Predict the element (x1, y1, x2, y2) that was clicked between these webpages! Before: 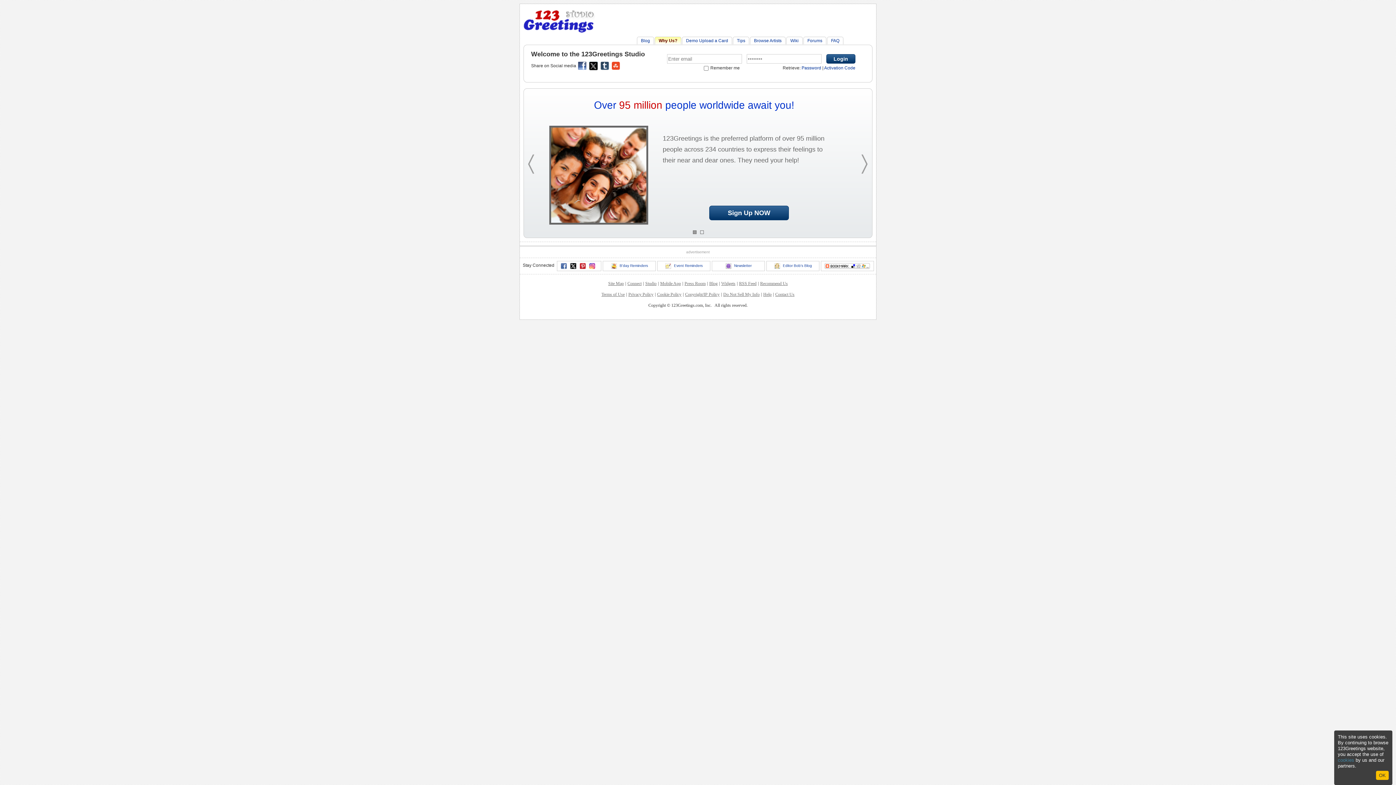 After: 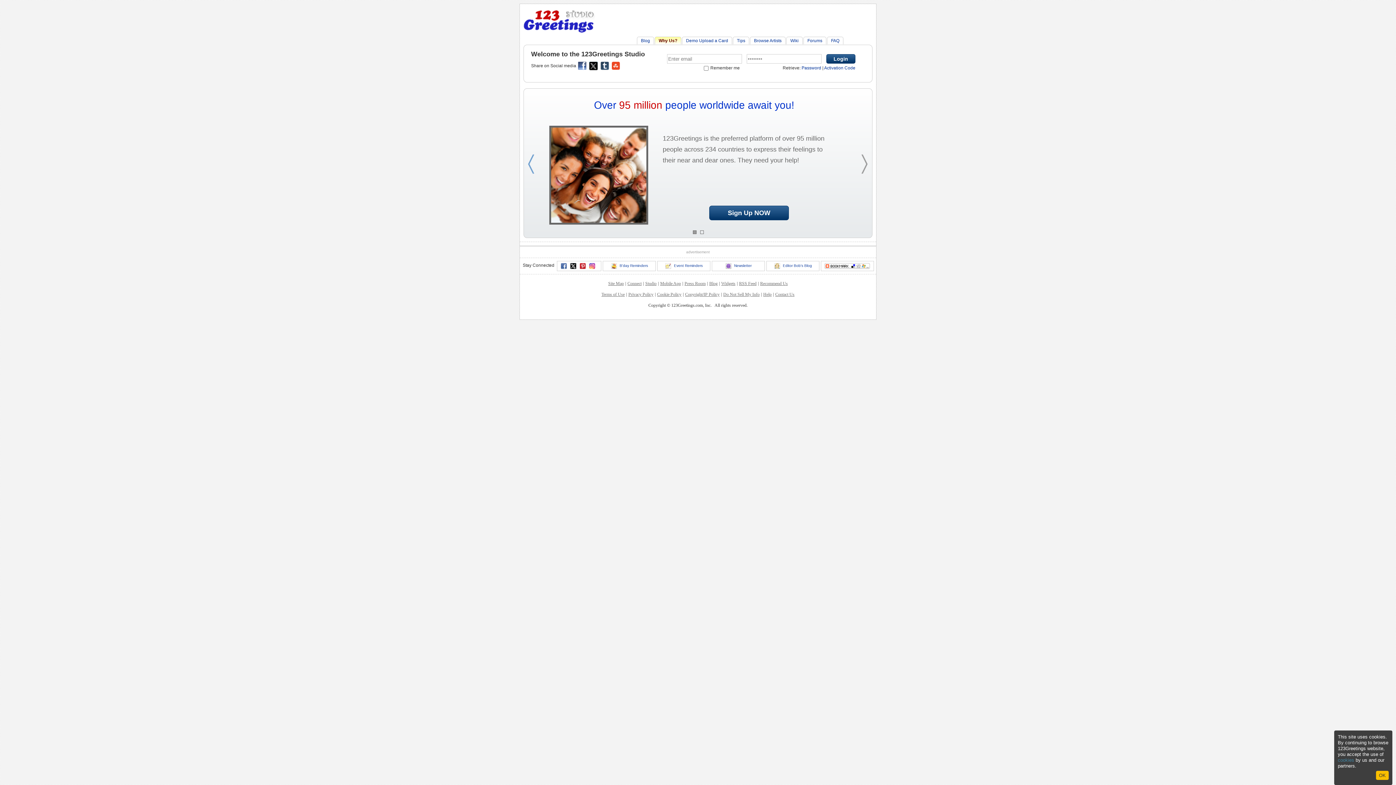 Action: bbox: (527, 154, 535, 174)